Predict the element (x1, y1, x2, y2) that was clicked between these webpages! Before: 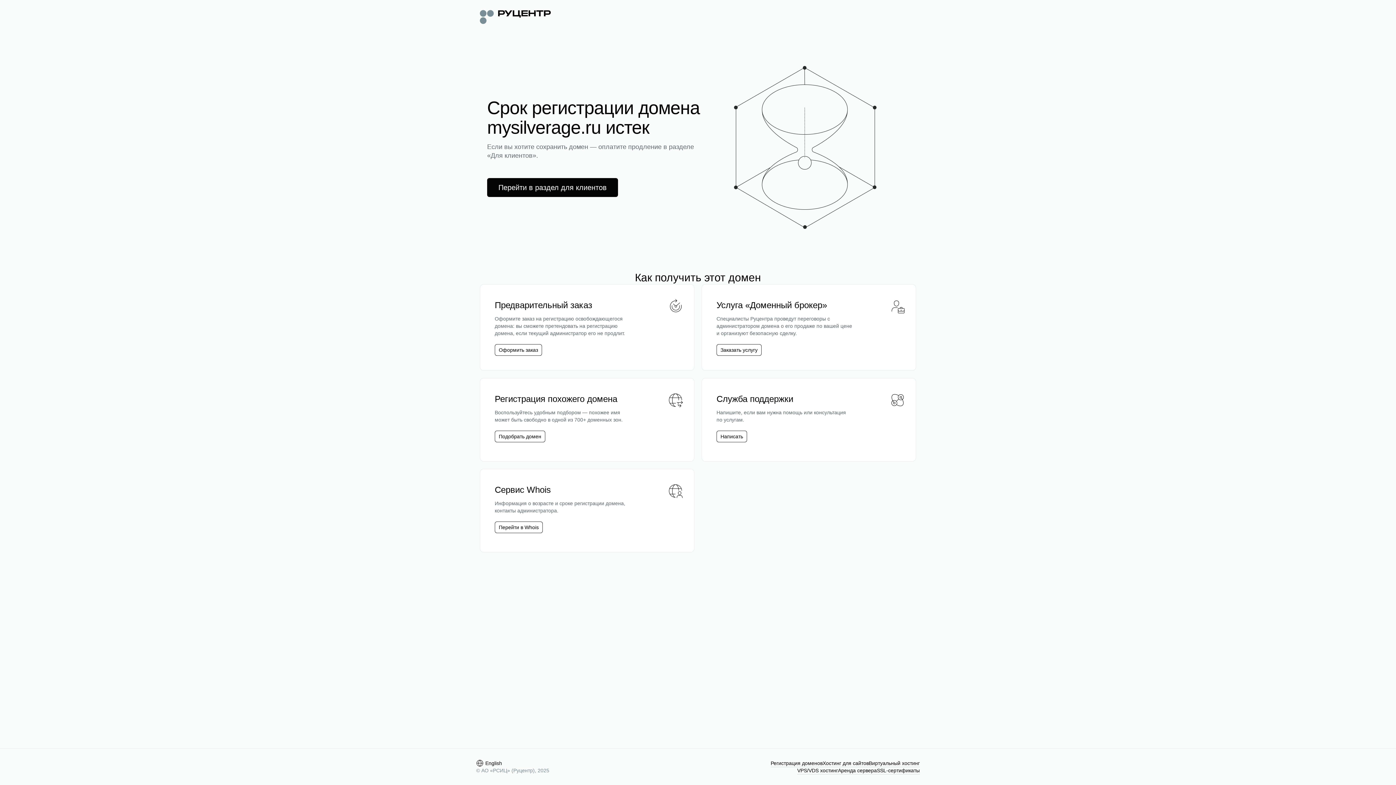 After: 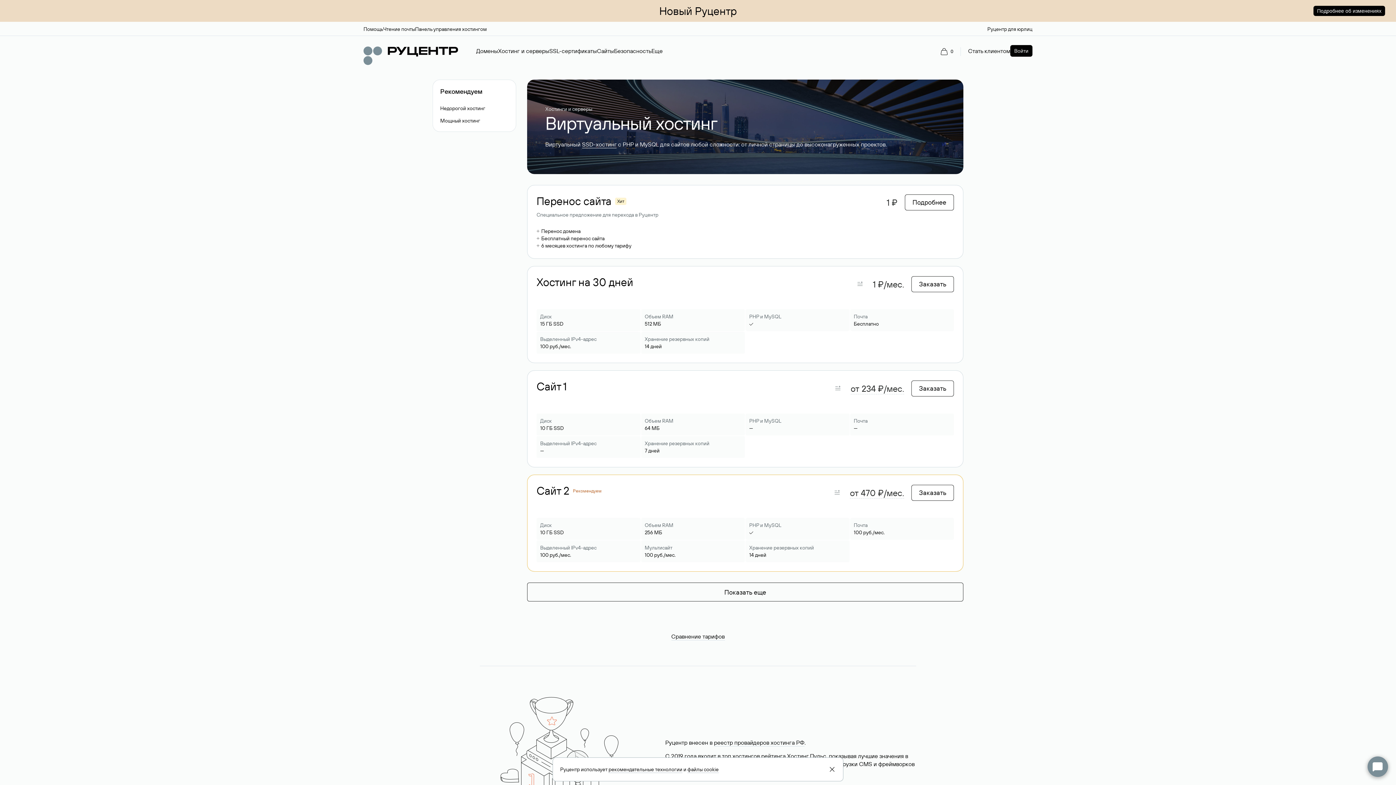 Action: bbox: (869, 760, 920, 767) label: Виртуальный хостинг